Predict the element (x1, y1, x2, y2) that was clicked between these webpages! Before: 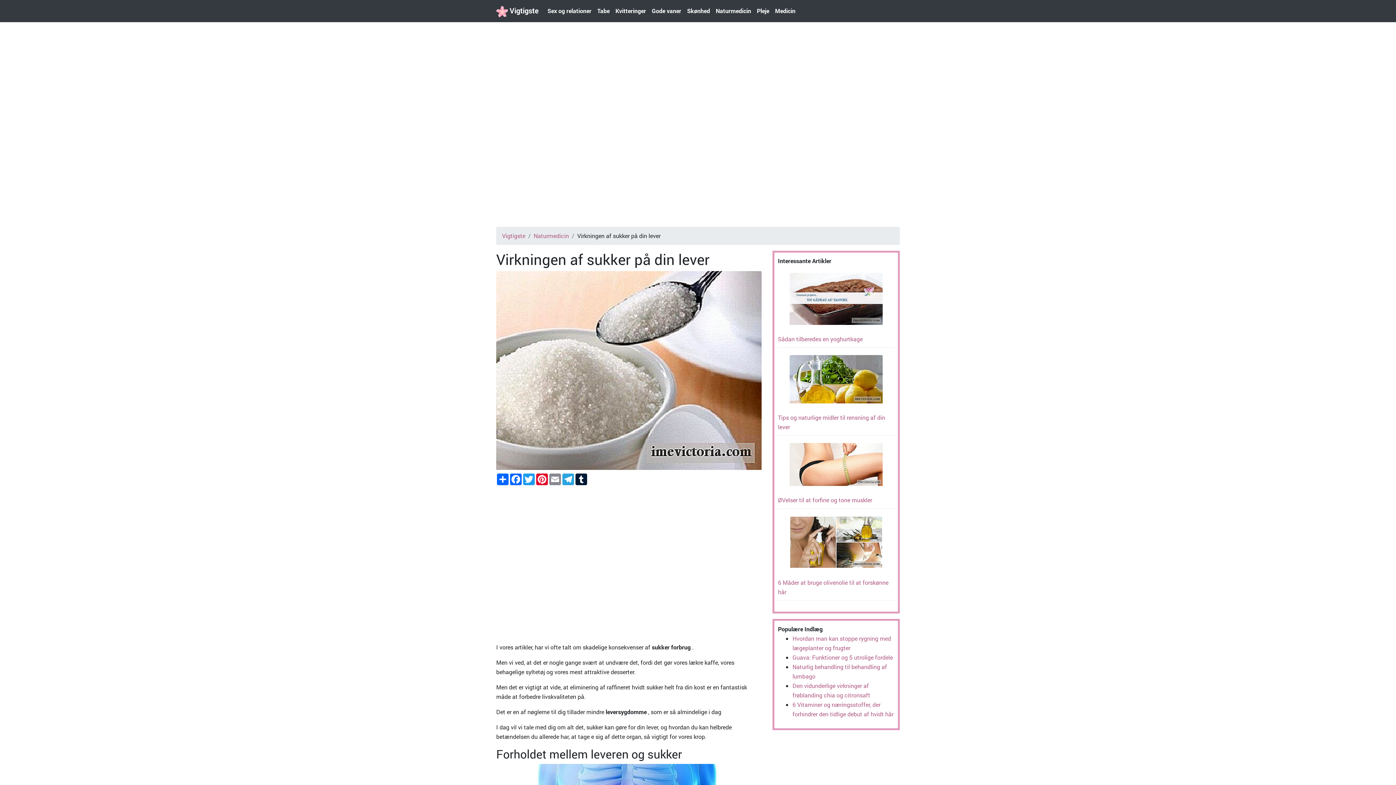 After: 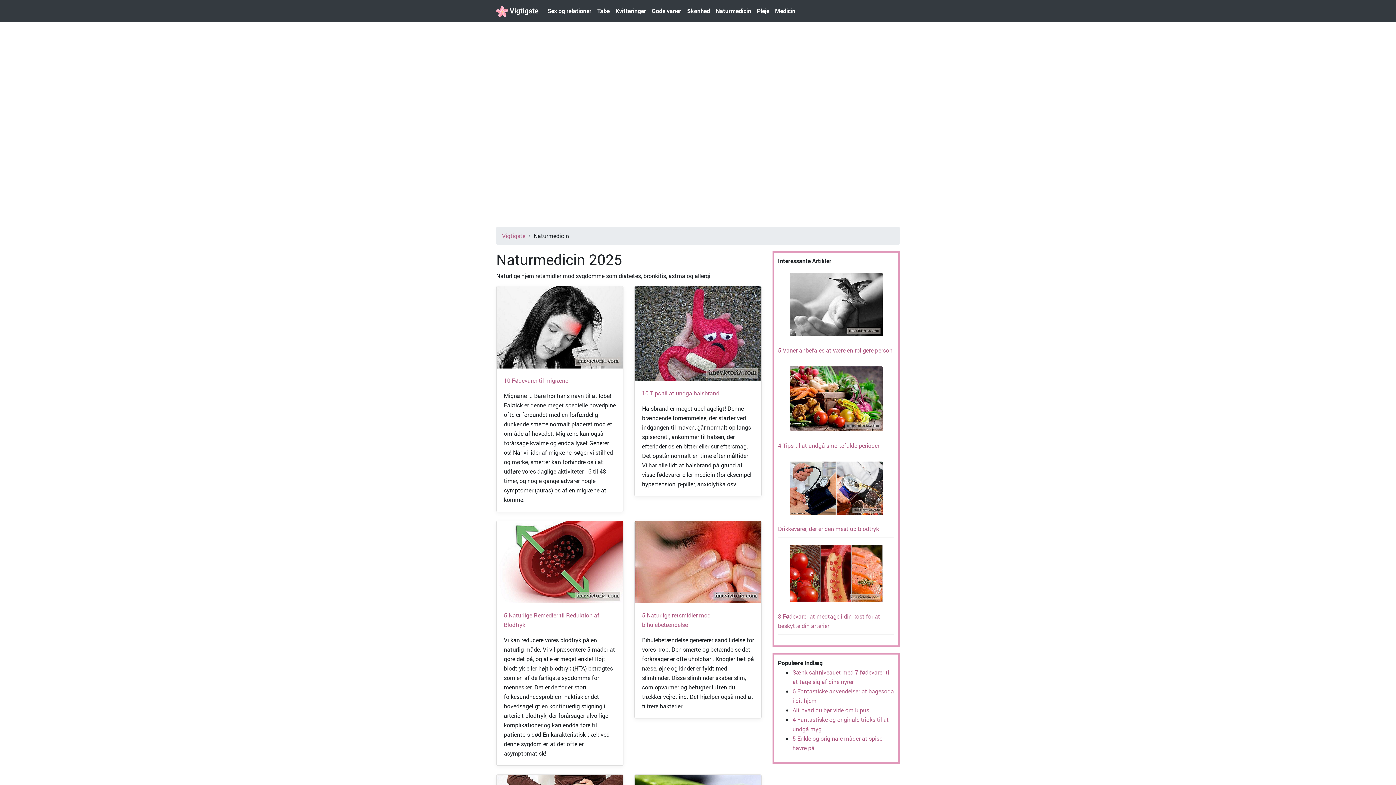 Action: label: Naturmedicin bbox: (713, 3, 754, 18)